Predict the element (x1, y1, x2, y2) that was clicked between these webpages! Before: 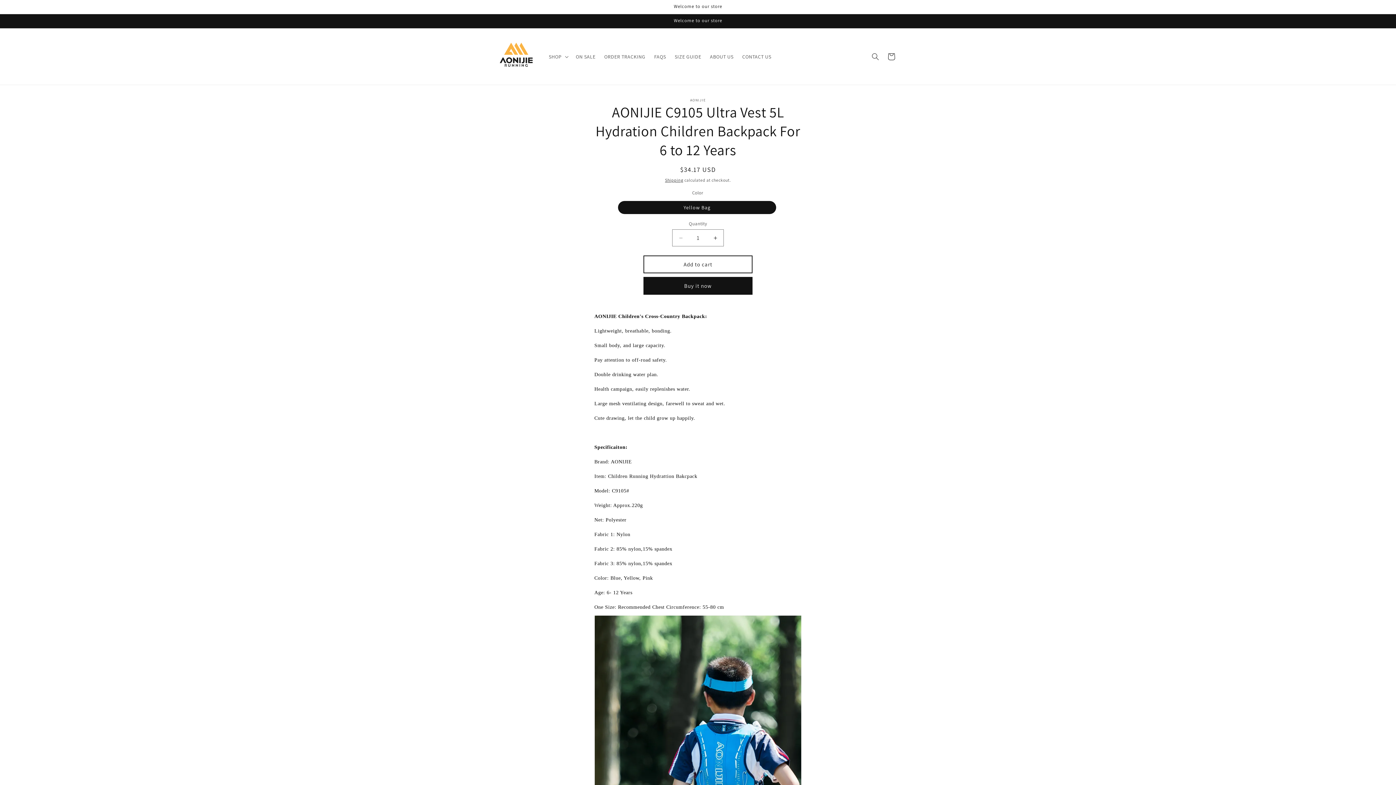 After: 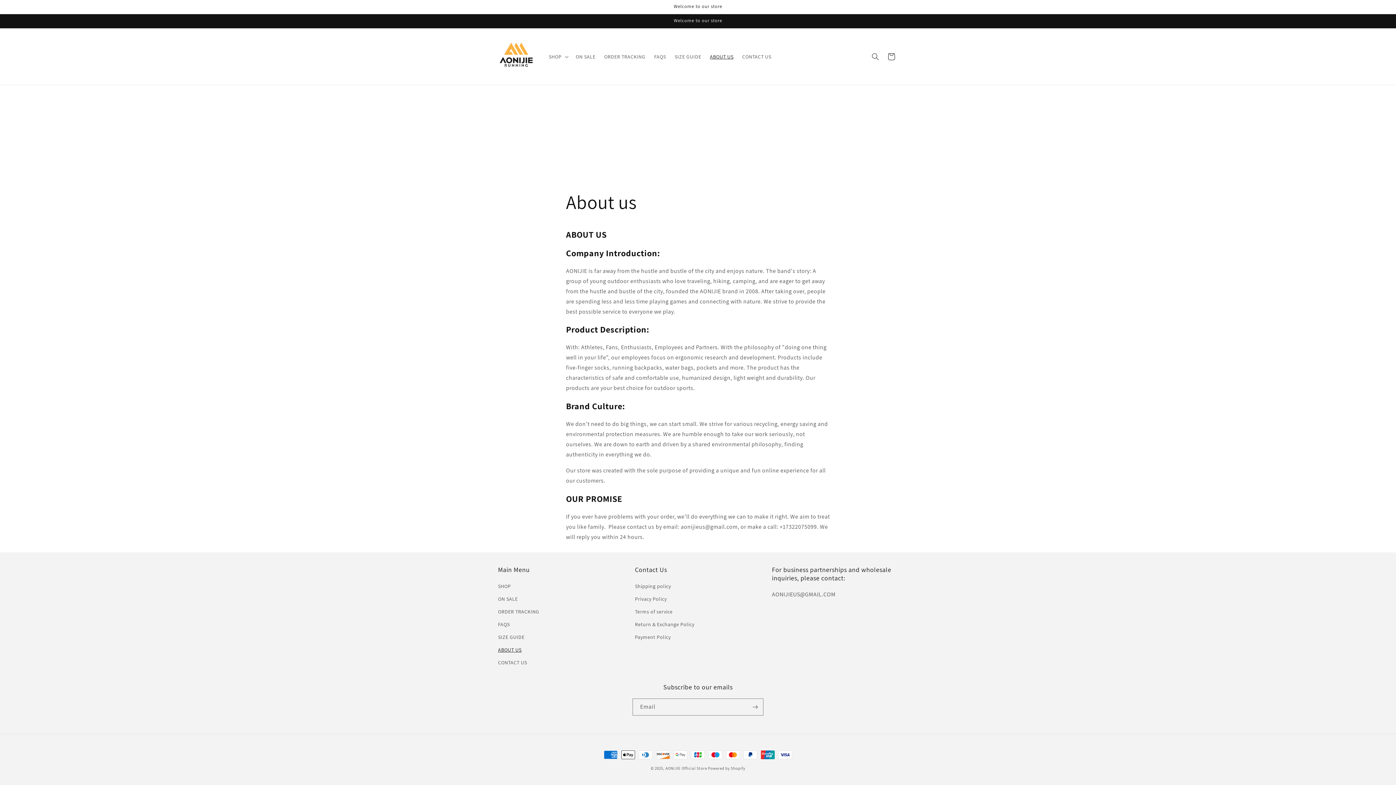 Action: bbox: (705, 48, 738, 64) label: ABOUT US